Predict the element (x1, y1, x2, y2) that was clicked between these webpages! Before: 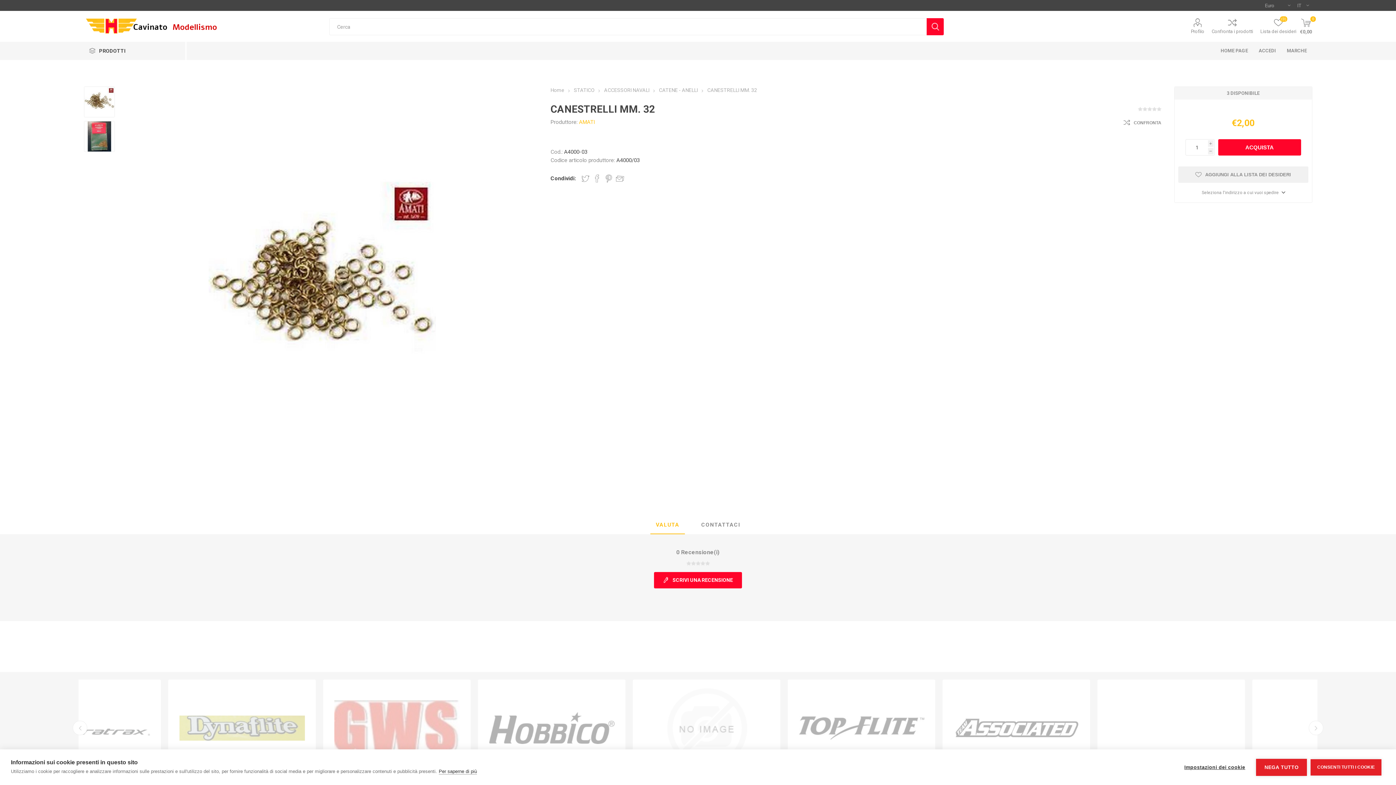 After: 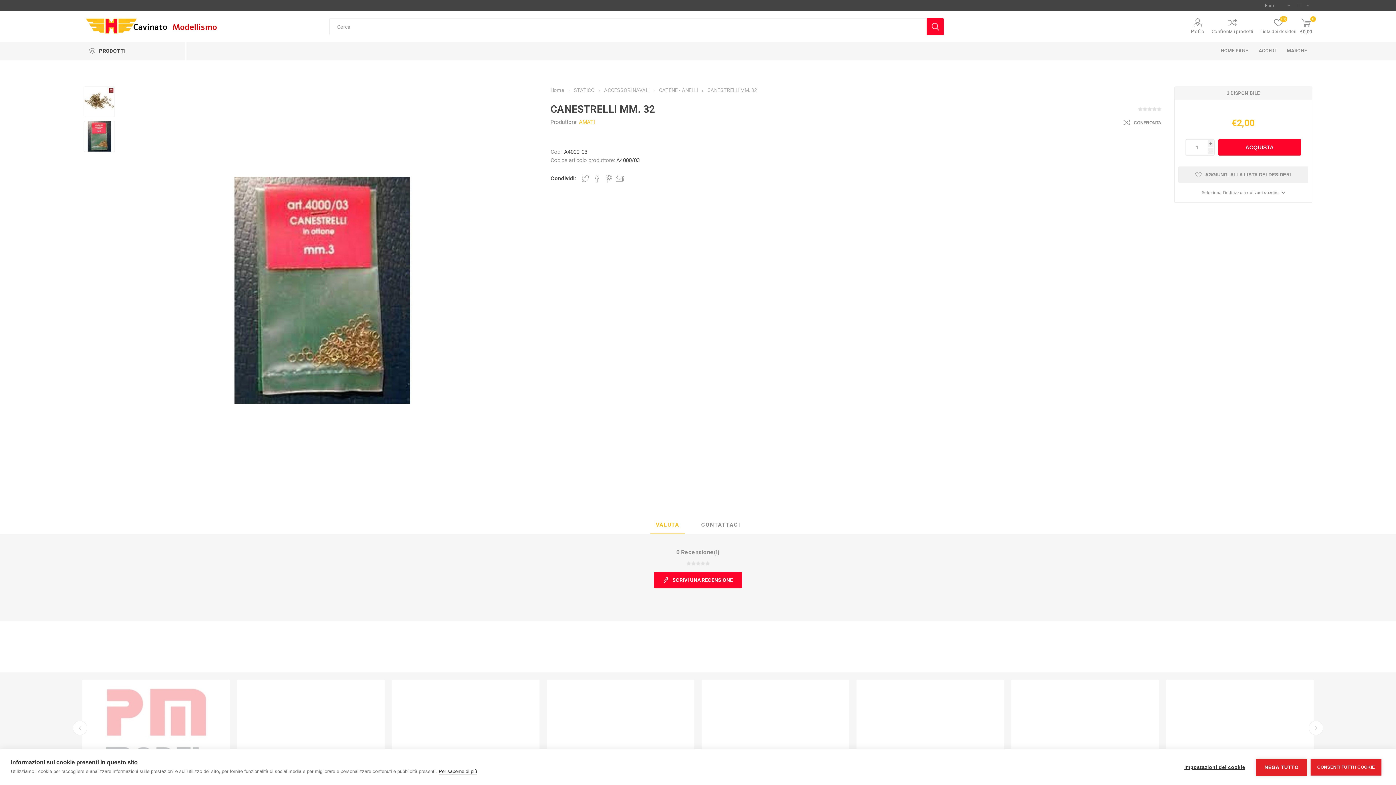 Action: bbox: (84, 121, 115, 152)